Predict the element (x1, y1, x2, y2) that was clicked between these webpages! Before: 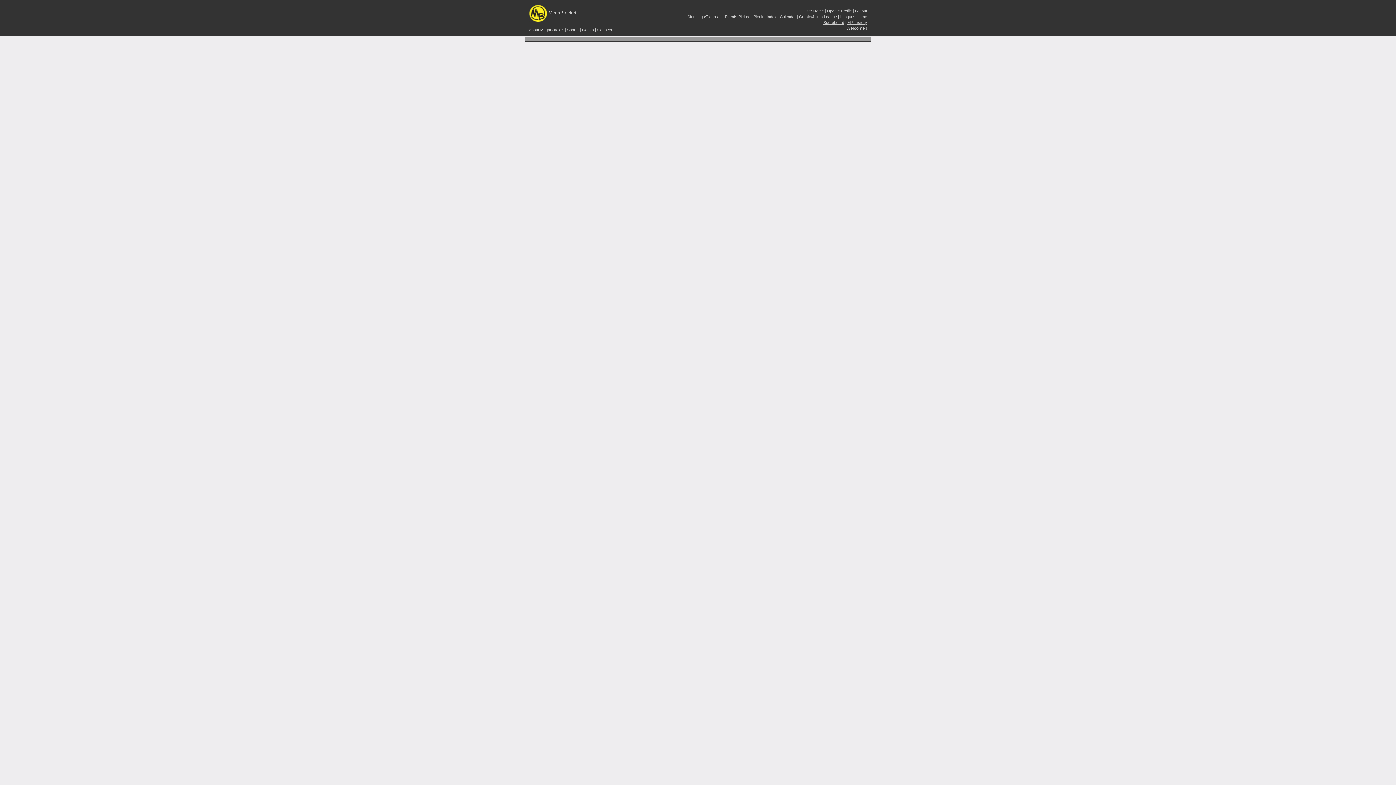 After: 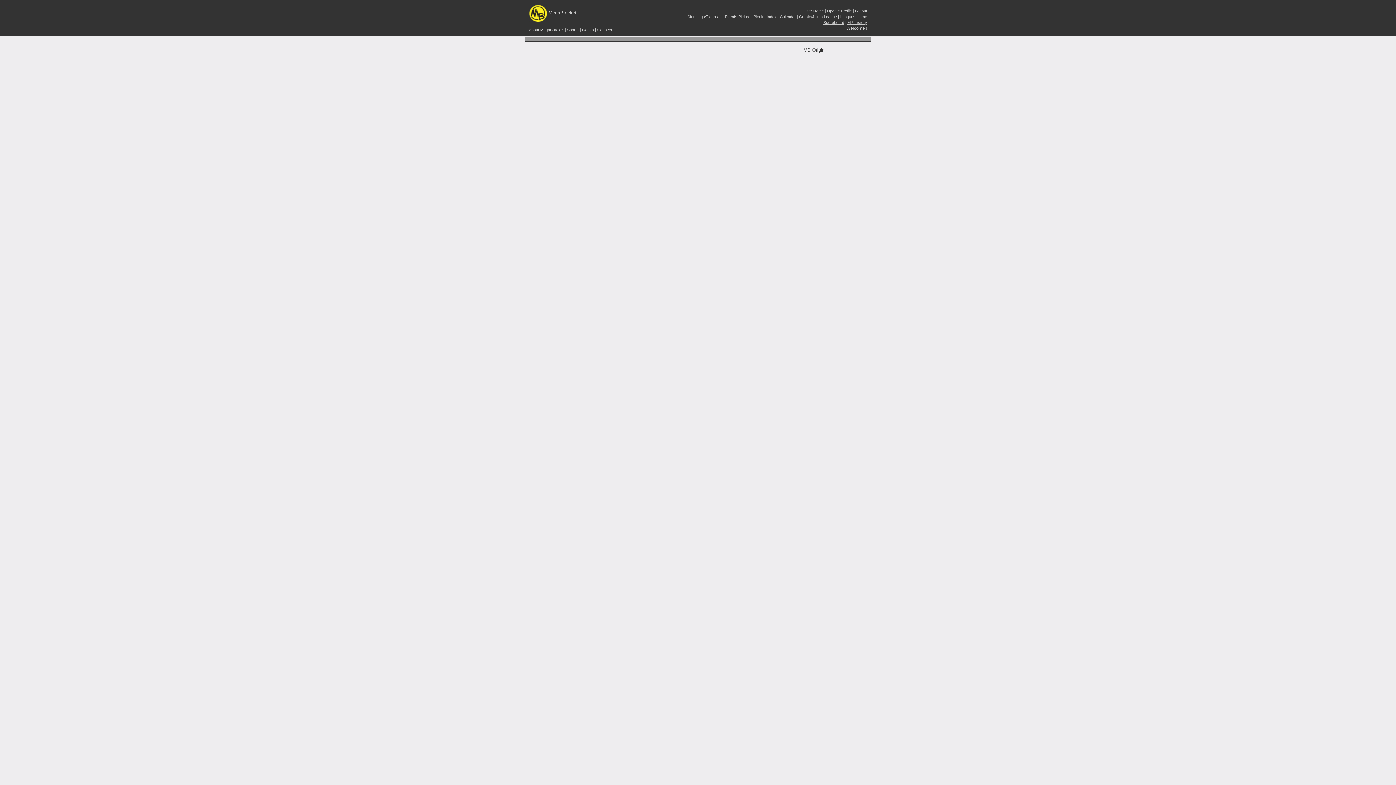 Action: label: MB History bbox: (847, 20, 867, 24)